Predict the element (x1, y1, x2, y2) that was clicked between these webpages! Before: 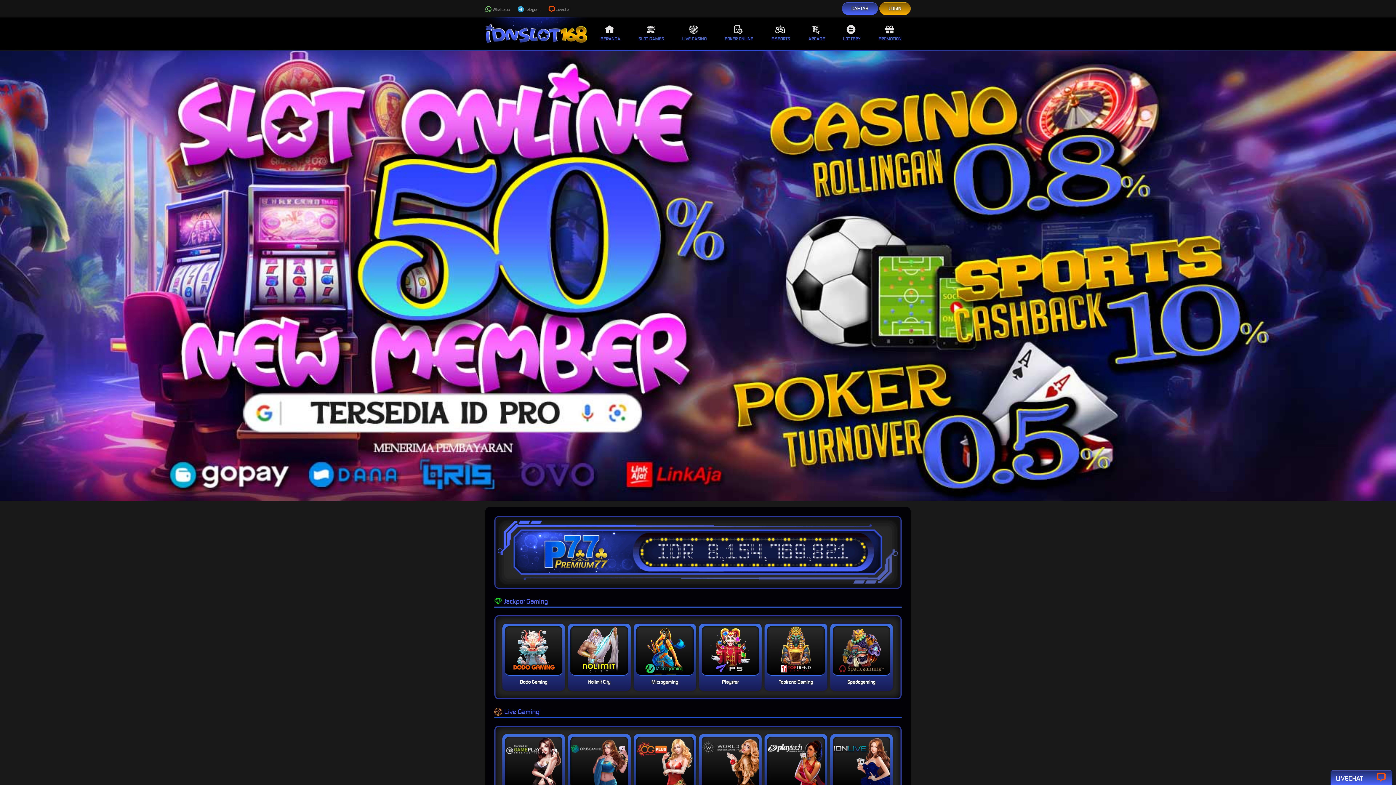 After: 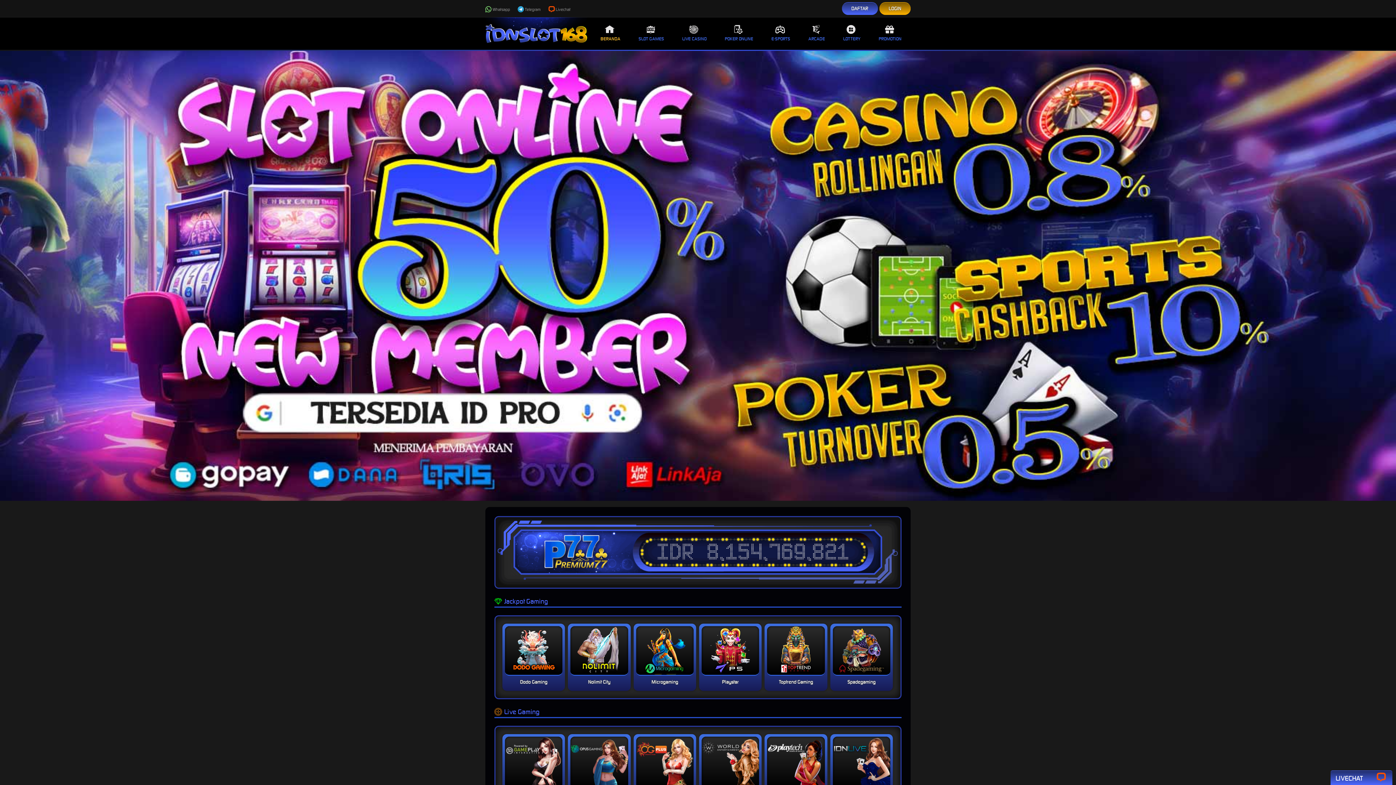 Action: label: BERANDA bbox: (591, 17, 629, 49)